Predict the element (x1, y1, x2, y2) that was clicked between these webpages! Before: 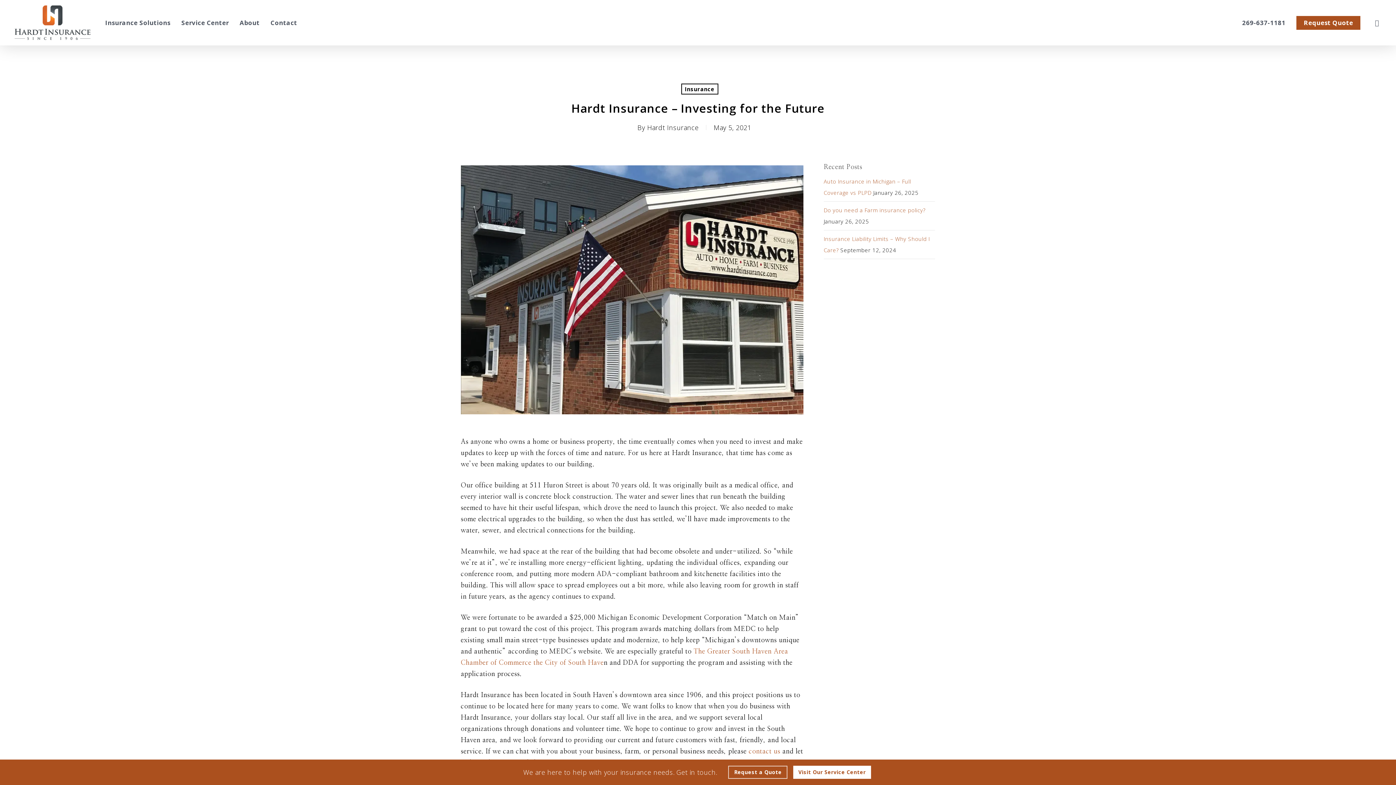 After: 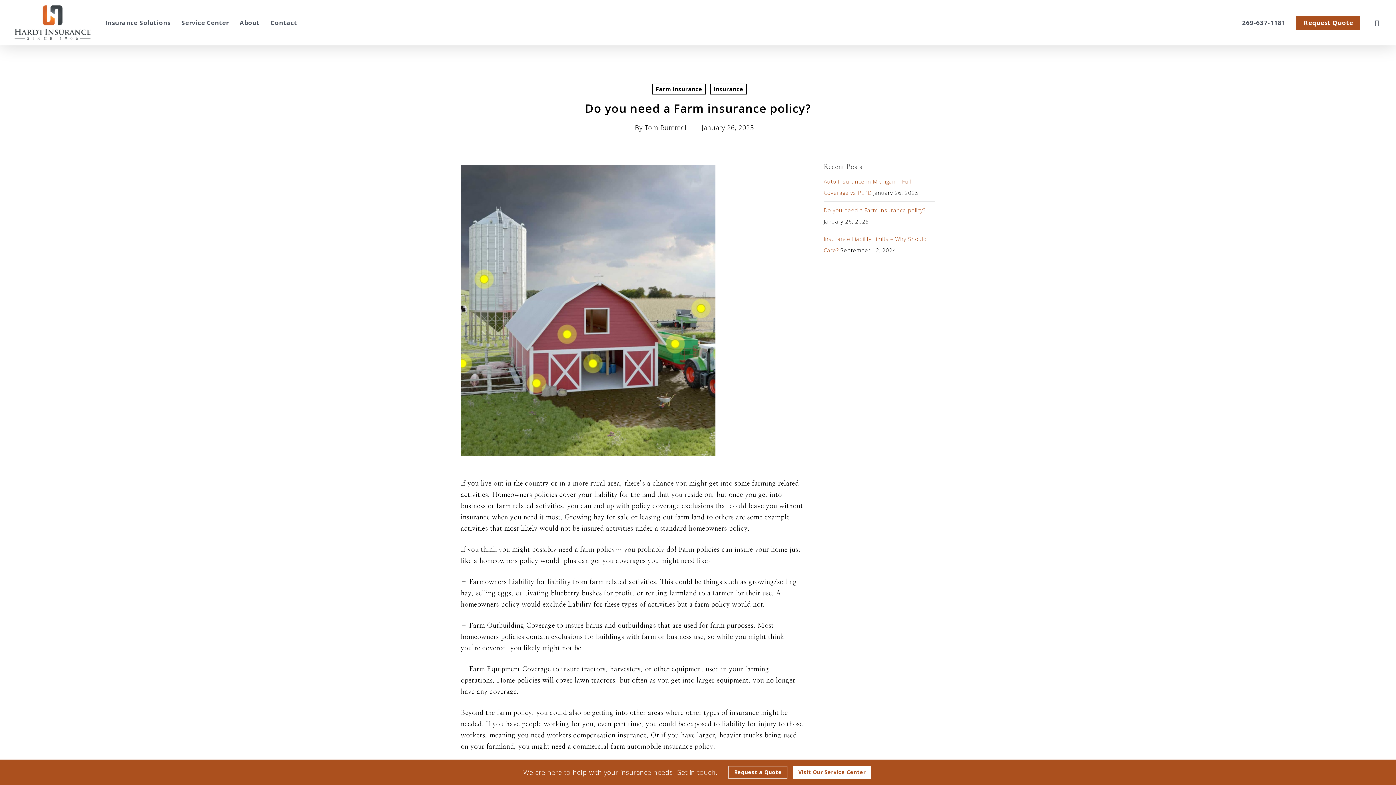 Action: label: Do you need a Farm insurance policy? - Visit blog article Do you need a Farm insurance policy? bbox: (823, 206, 925, 213)